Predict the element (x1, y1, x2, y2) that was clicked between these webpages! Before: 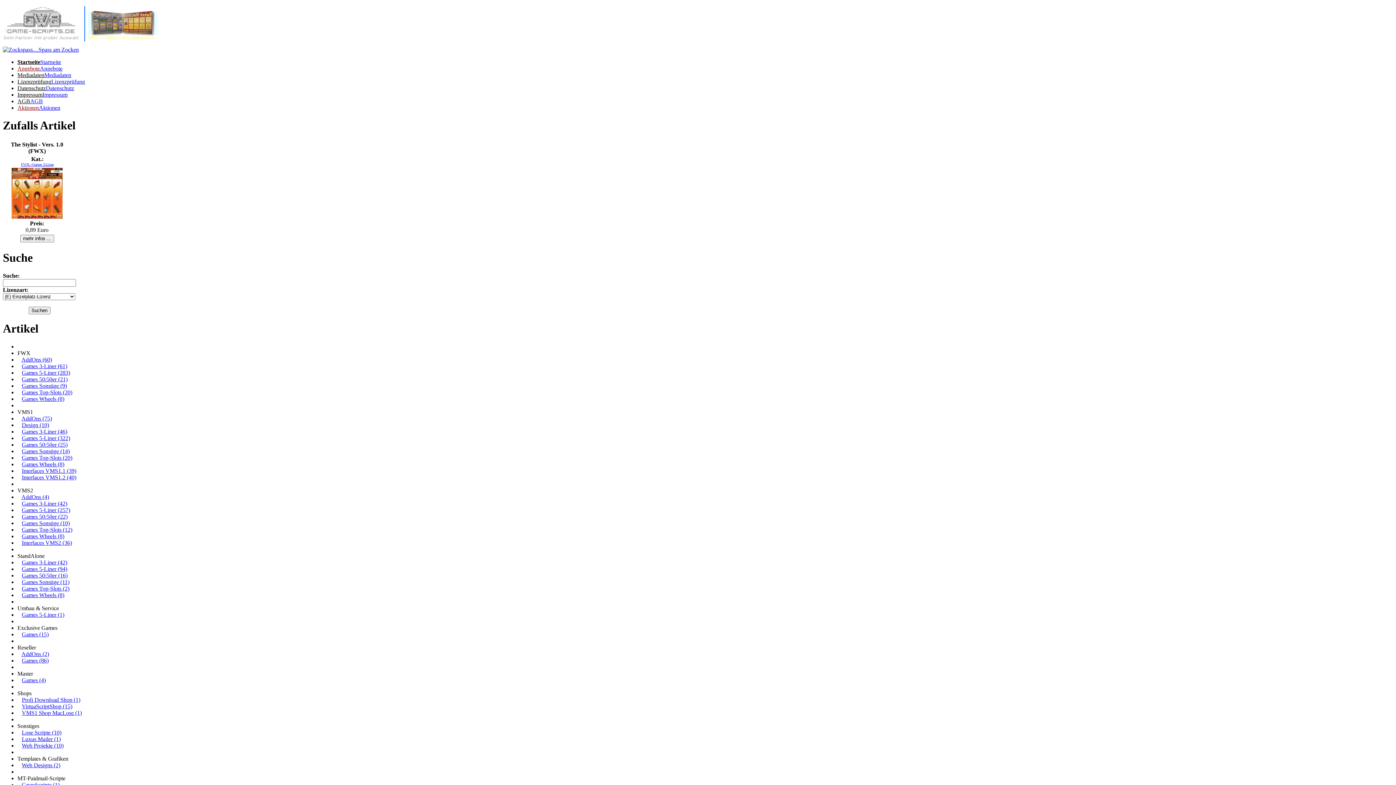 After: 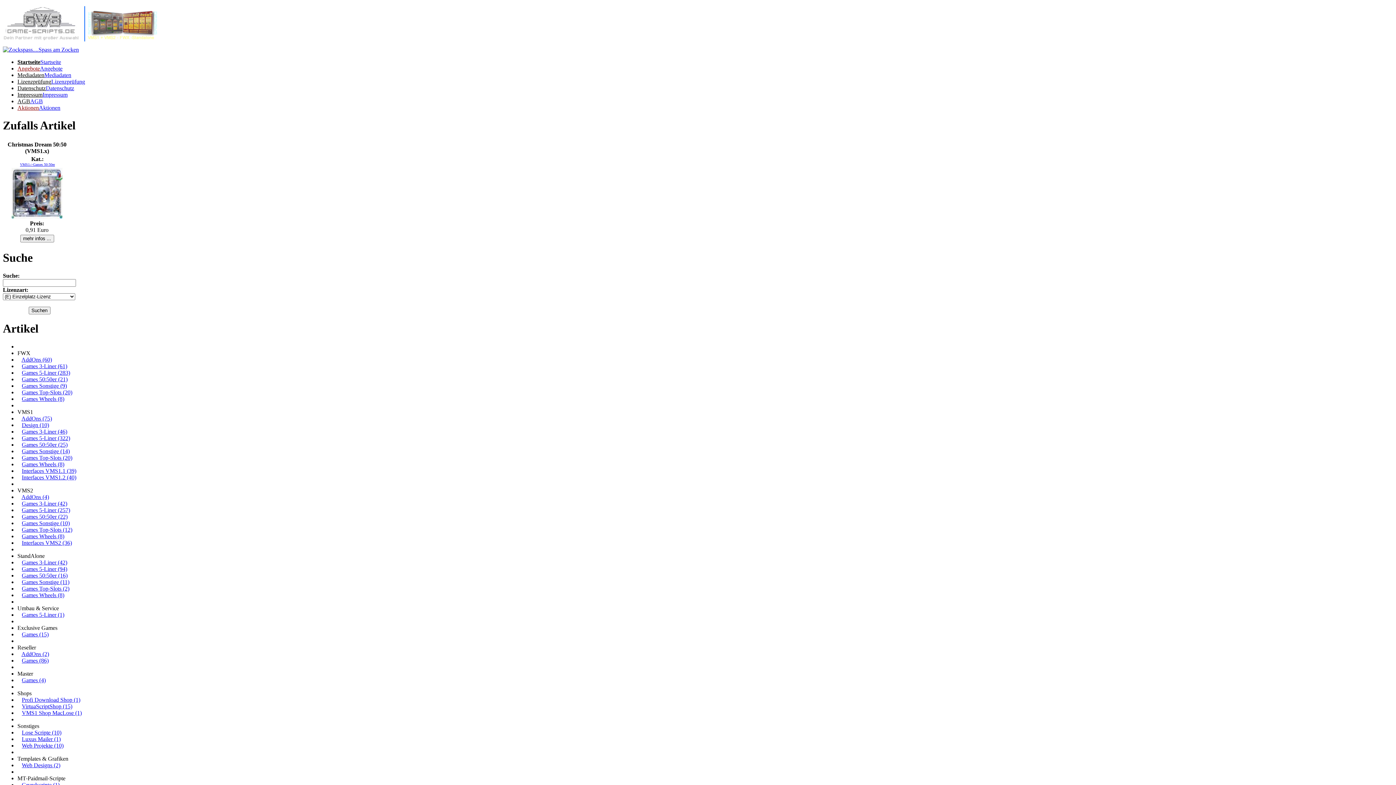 Action: label: DatenschutzDatenschutz bbox: (17, 85, 74, 91)